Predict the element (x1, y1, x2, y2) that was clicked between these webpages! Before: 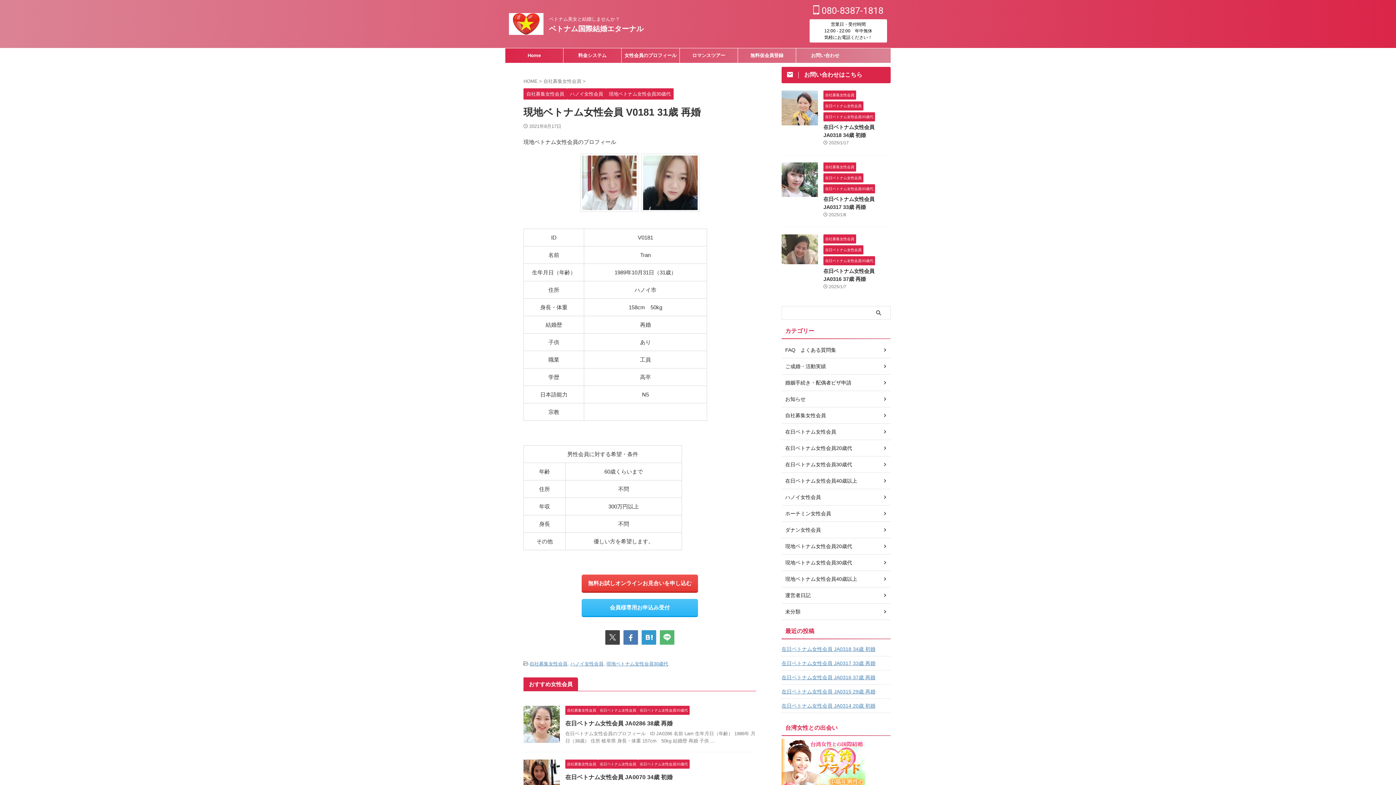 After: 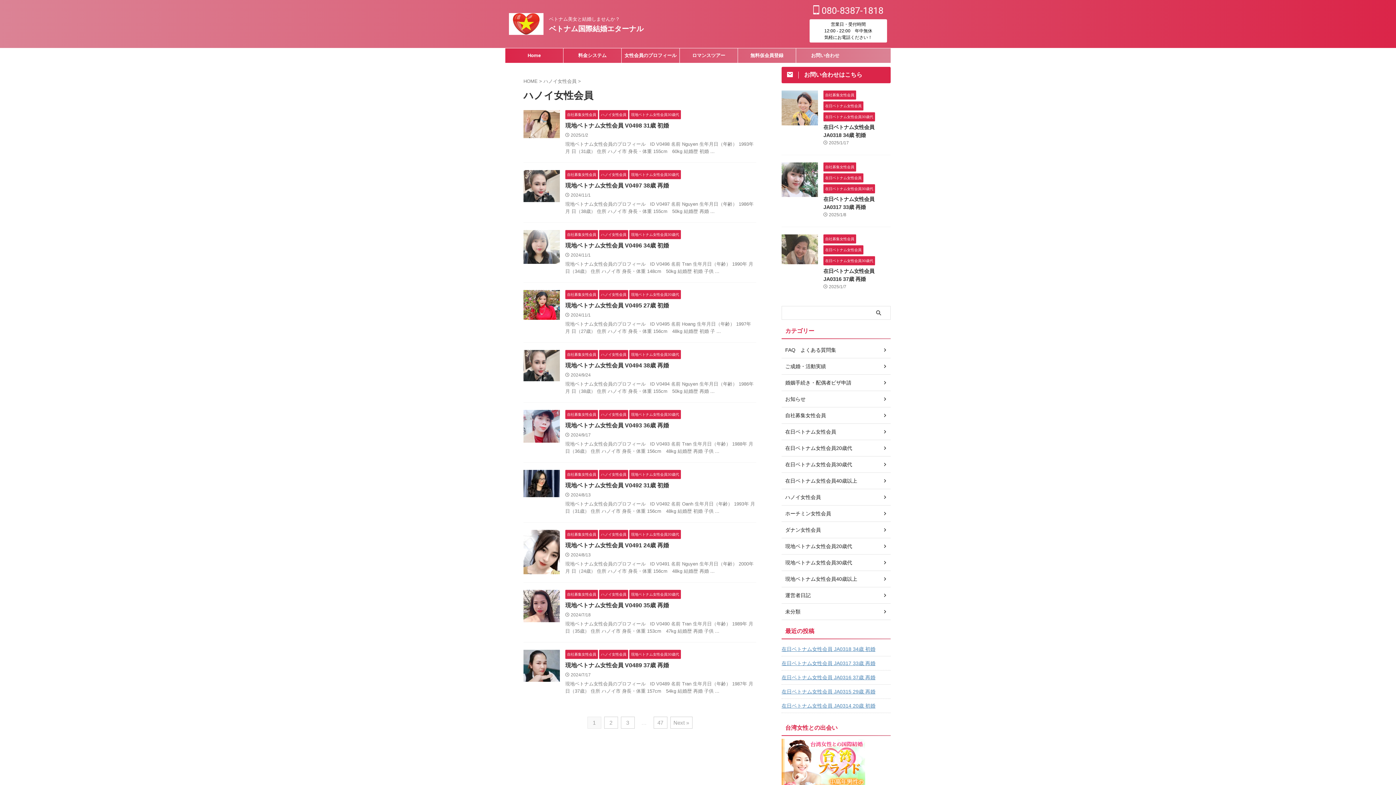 Action: label: ハノイ女性会員 bbox: (781, 489, 890, 505)